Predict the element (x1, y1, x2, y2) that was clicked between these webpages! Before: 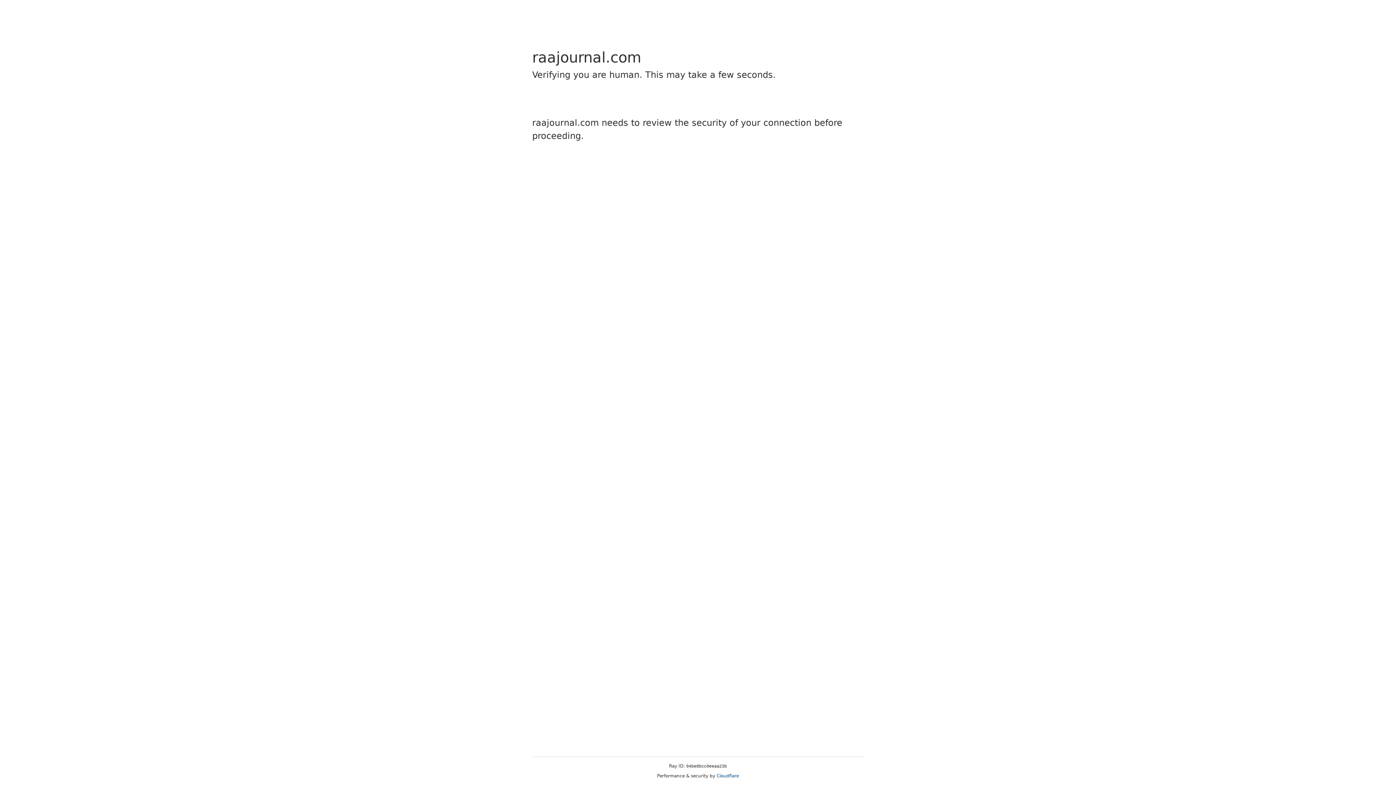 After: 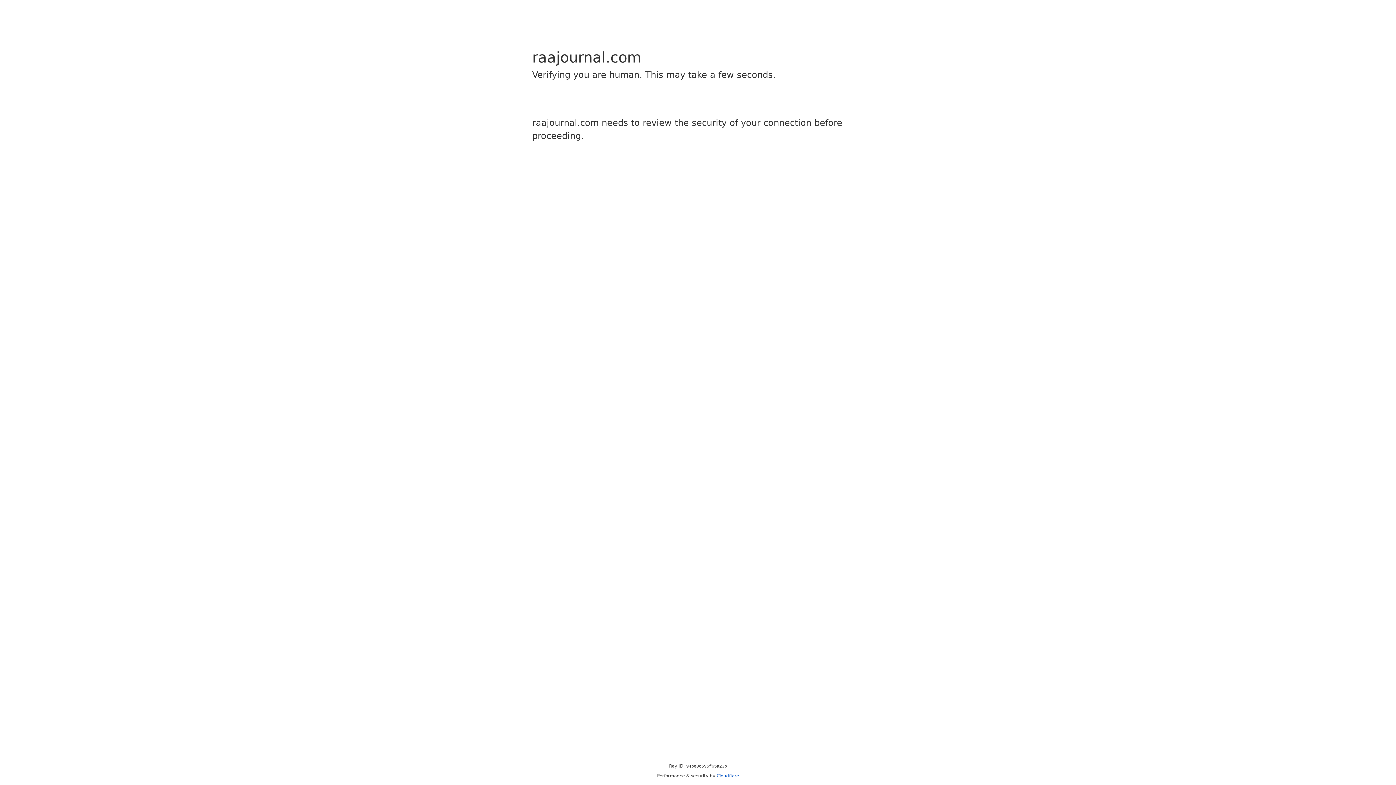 Action: label: Cloudflare bbox: (716, 773, 739, 778)